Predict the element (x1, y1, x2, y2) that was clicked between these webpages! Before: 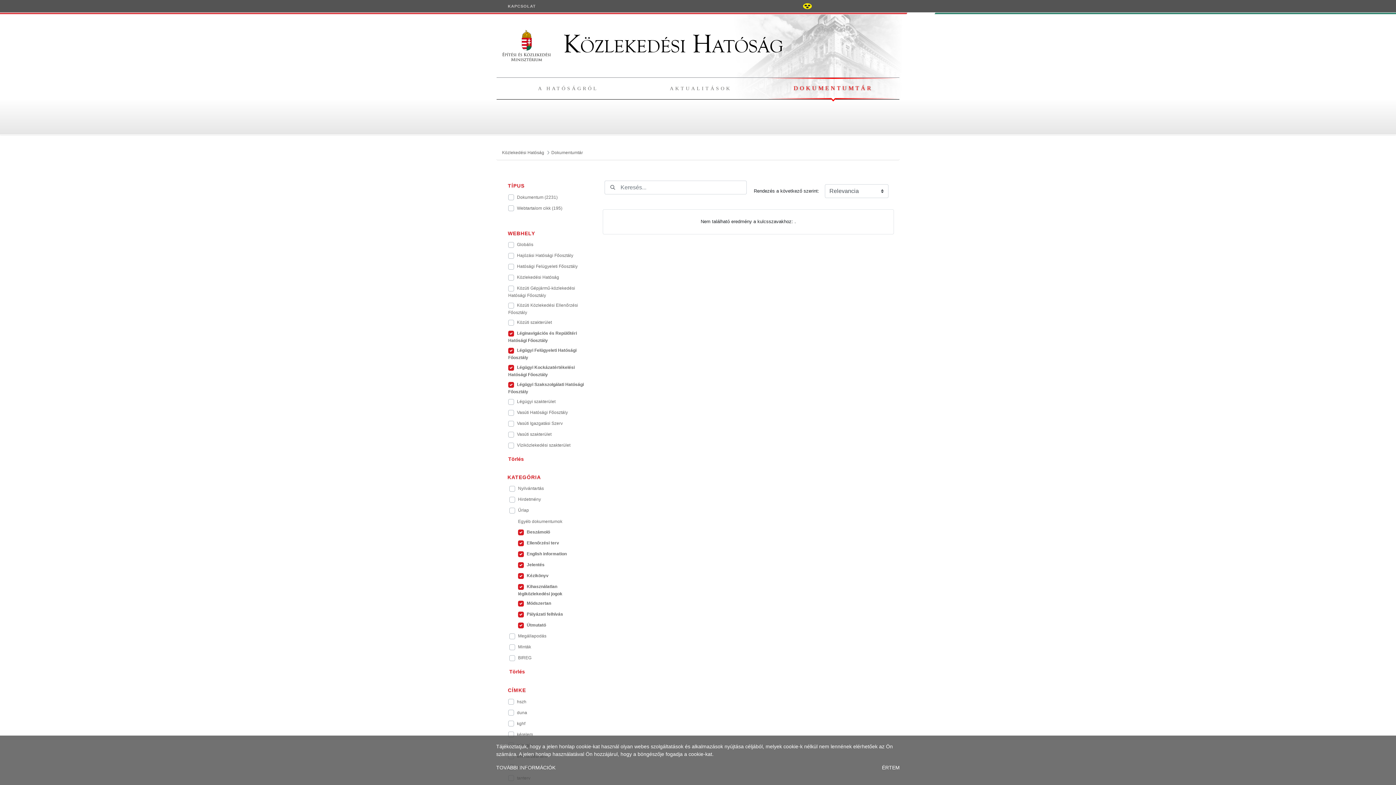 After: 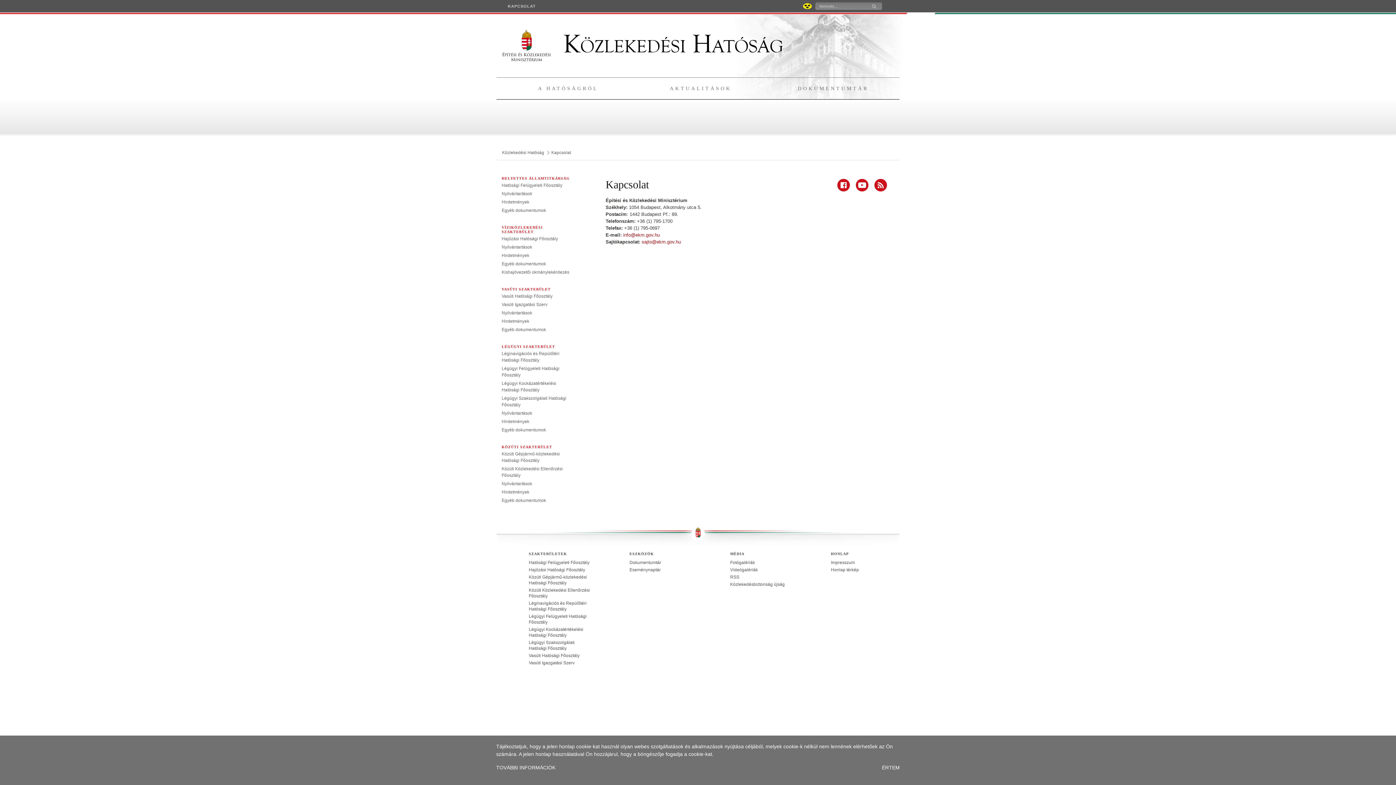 Action: label: KAPCSOLAT bbox: (502, 0, 541, 12)